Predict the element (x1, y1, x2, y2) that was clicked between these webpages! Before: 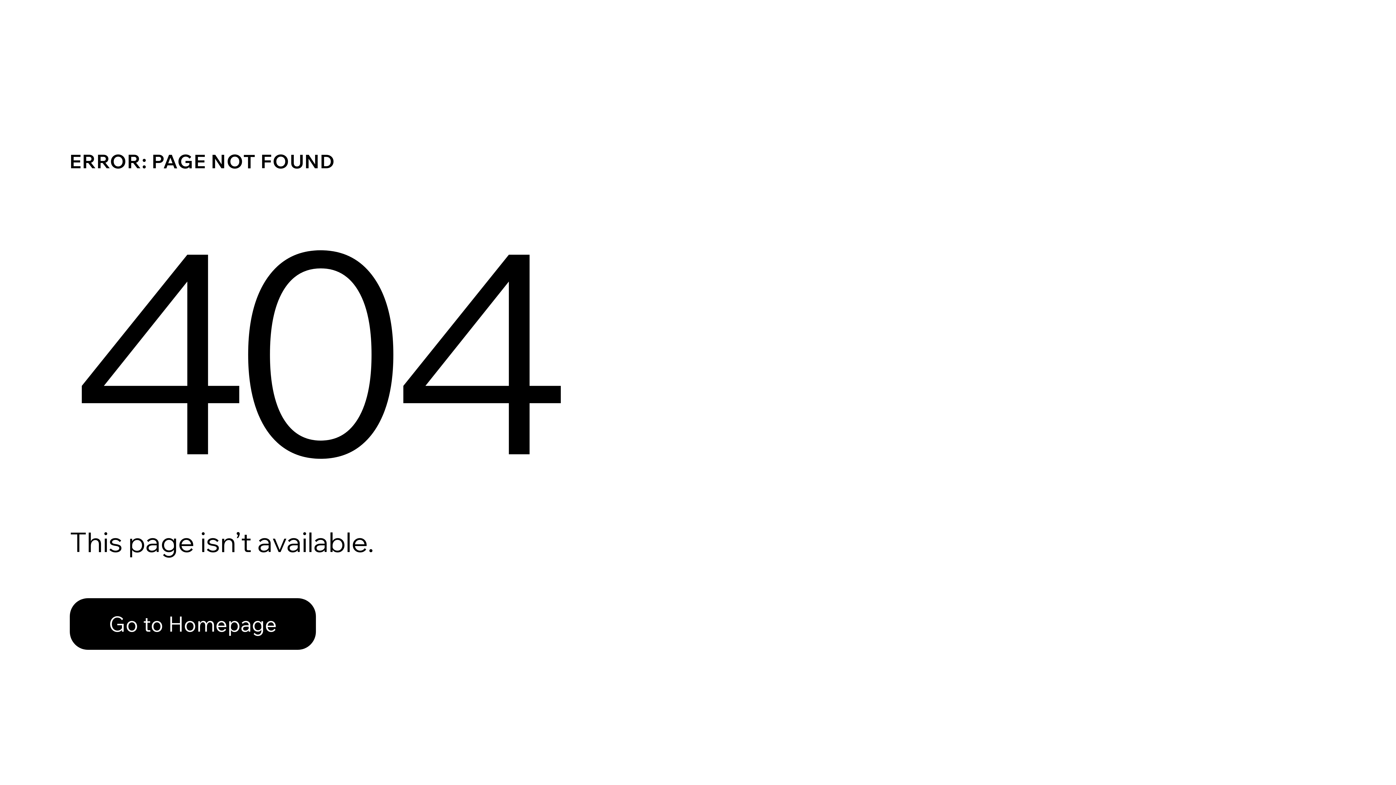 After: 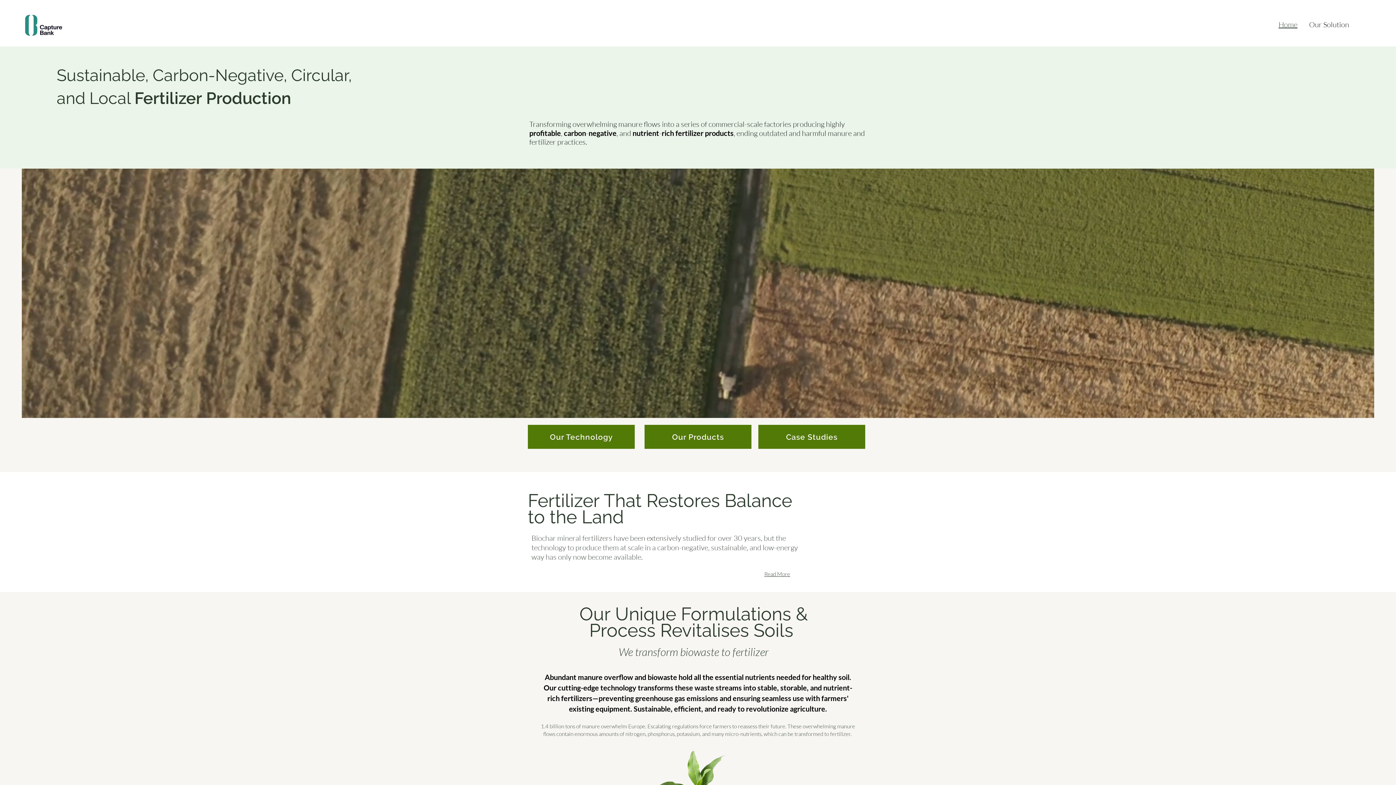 Action: bbox: (69, 582, 768, 659) label: Go to Homepage